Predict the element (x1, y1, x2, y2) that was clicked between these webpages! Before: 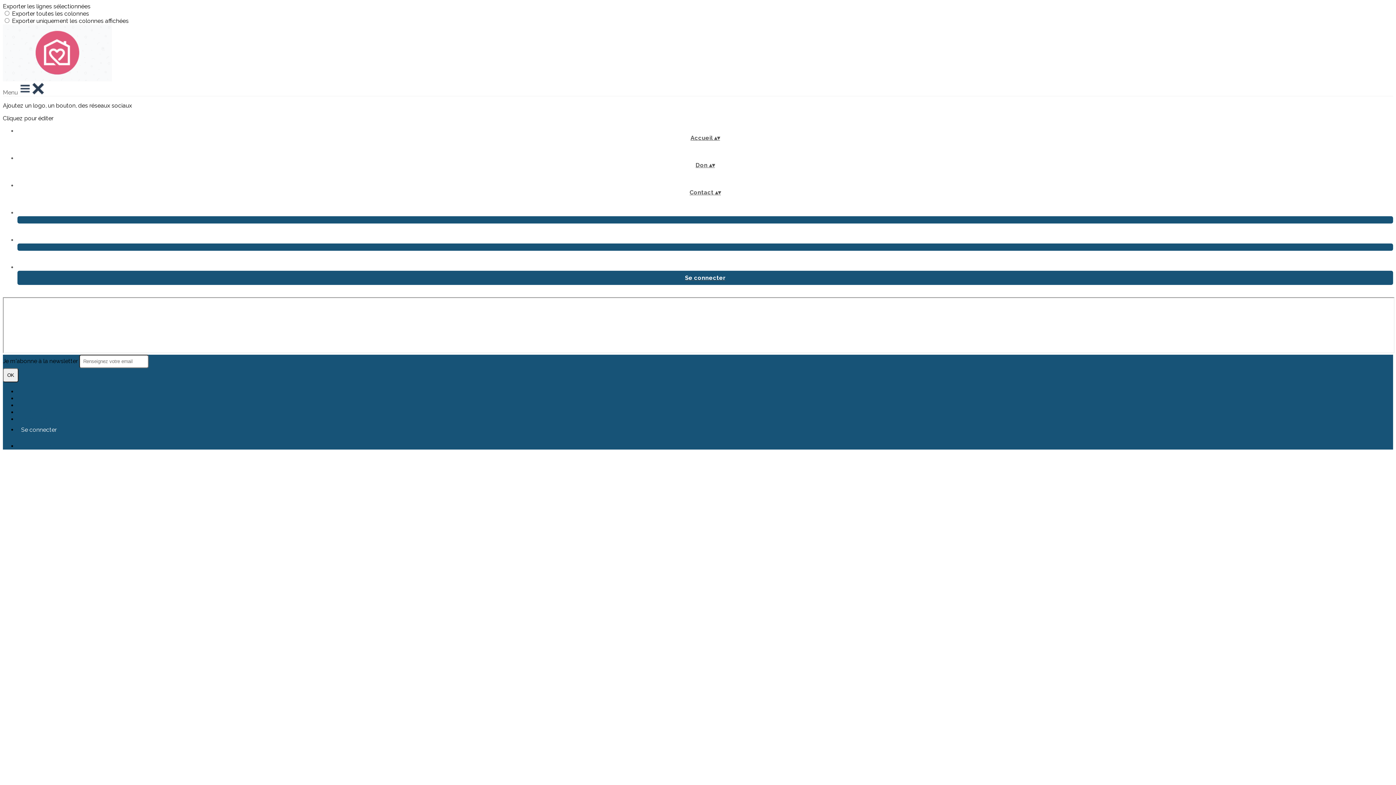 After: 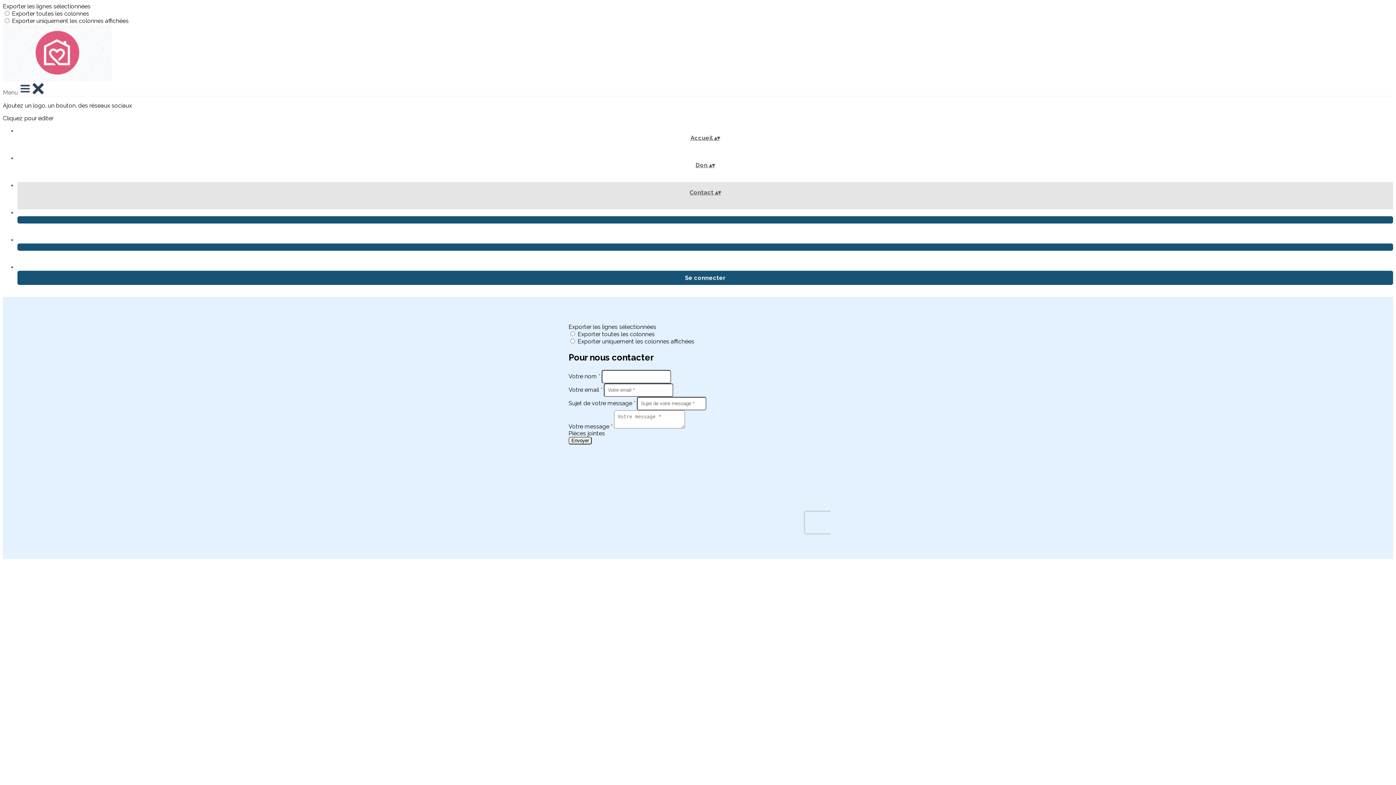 Action: bbox: (17, 182, 1393, 202) label: Contact ▴▾